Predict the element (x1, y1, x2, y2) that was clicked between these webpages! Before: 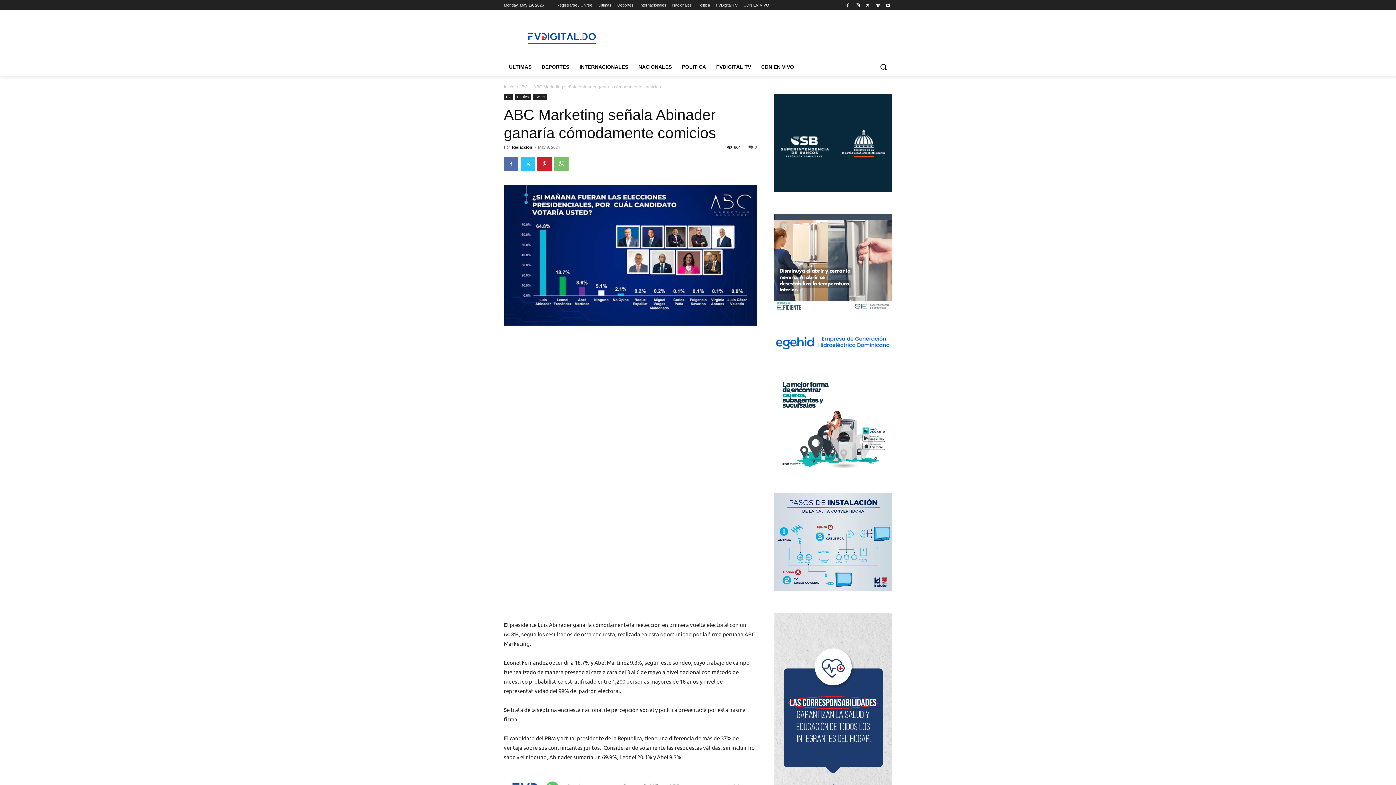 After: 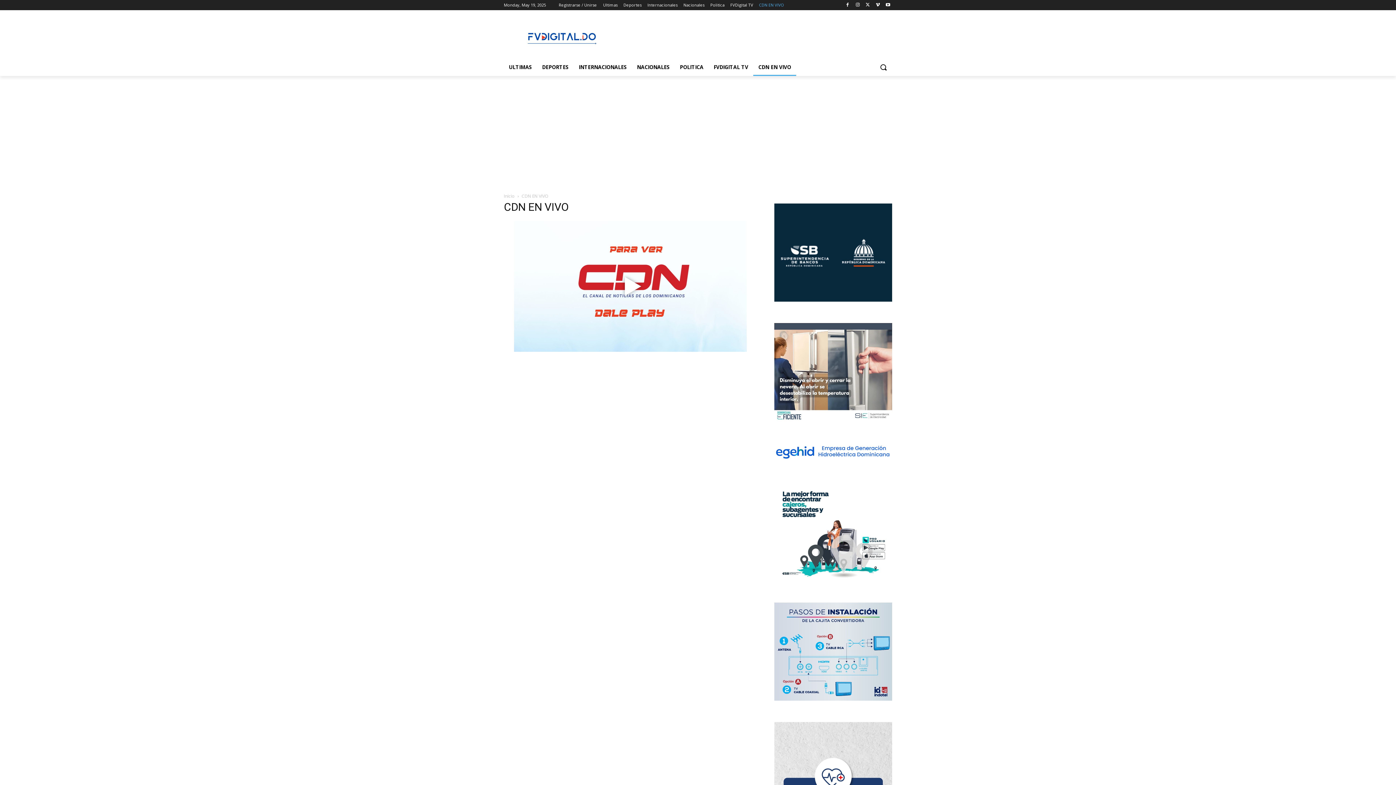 Action: label: CDN EN VIVO bbox: (743, 0, 769, 10)